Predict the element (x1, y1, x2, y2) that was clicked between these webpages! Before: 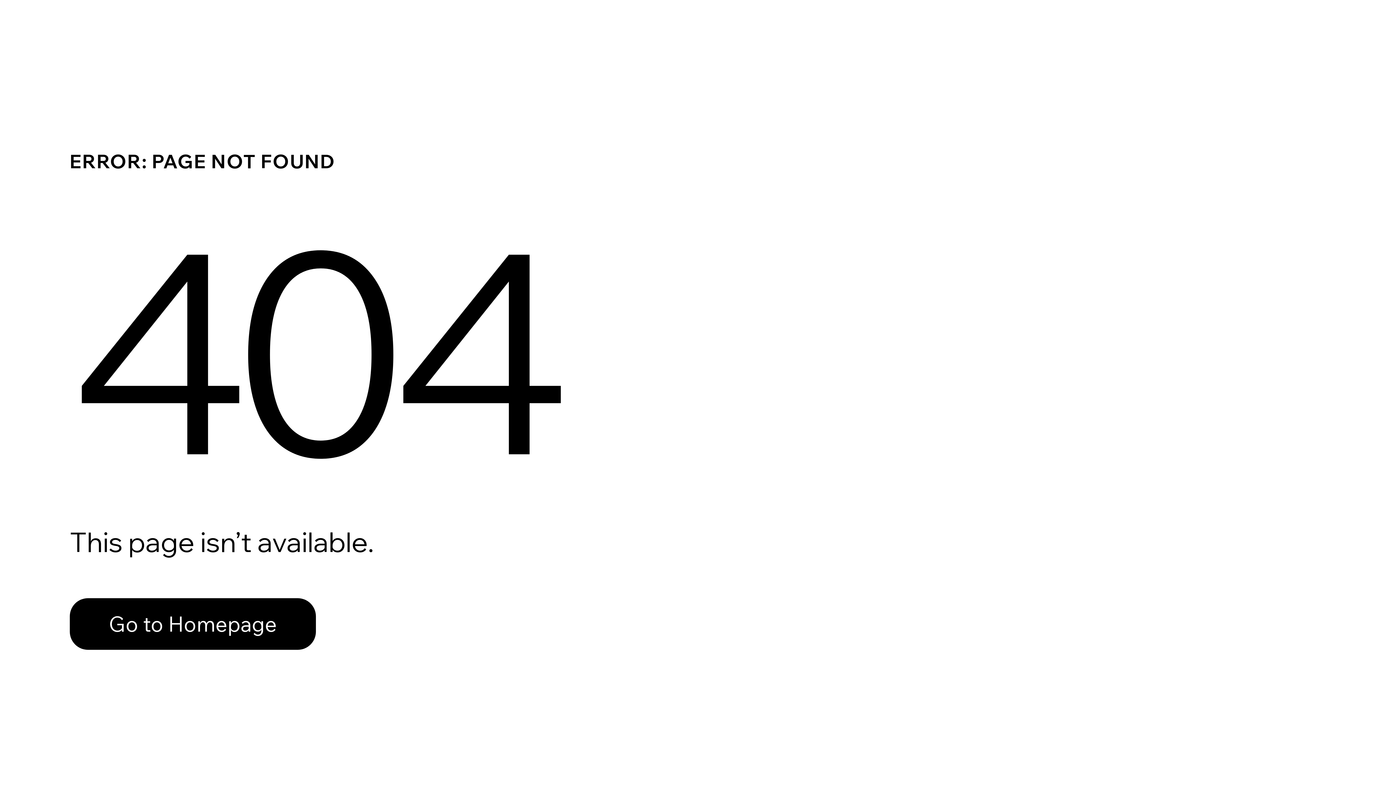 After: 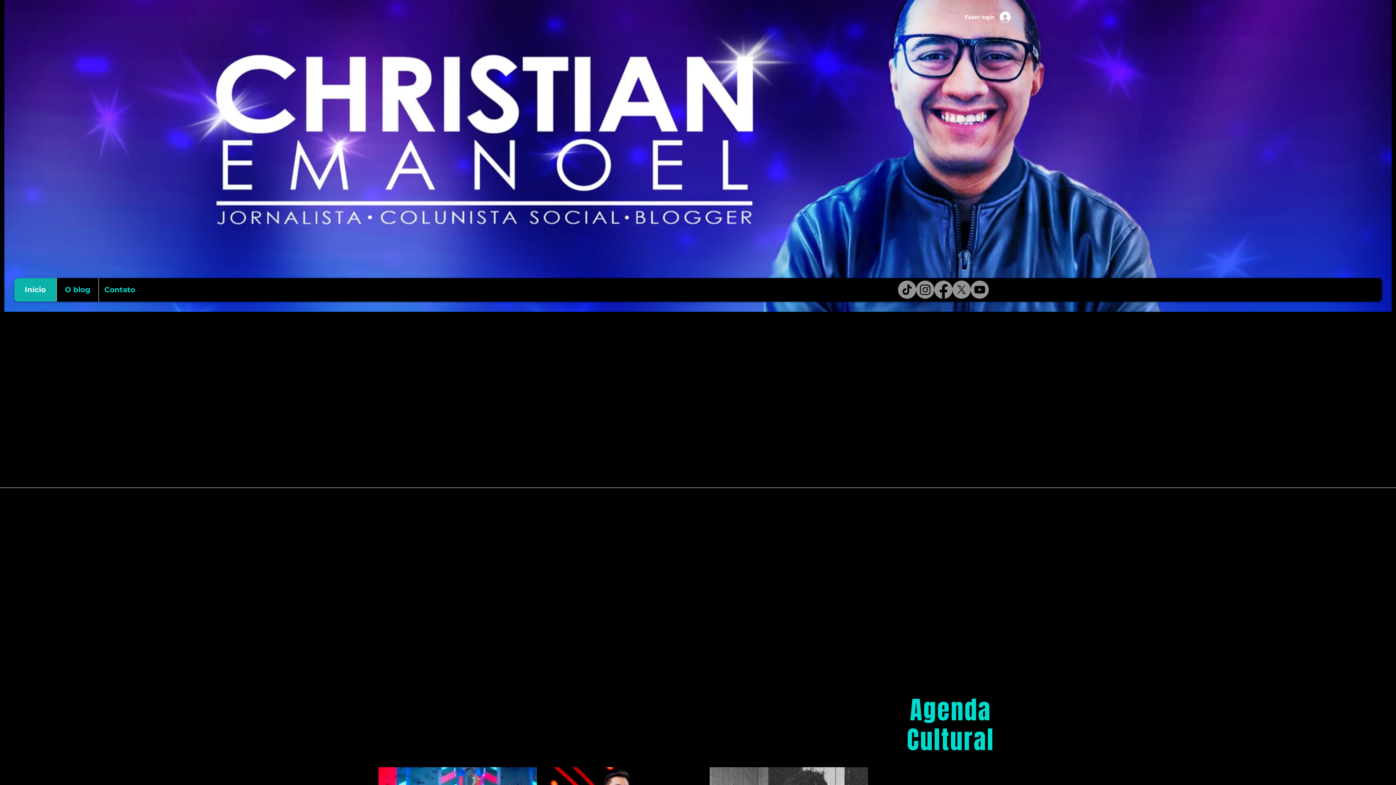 Action: label: Go to Homepage bbox: (69, 582, 768, 659)